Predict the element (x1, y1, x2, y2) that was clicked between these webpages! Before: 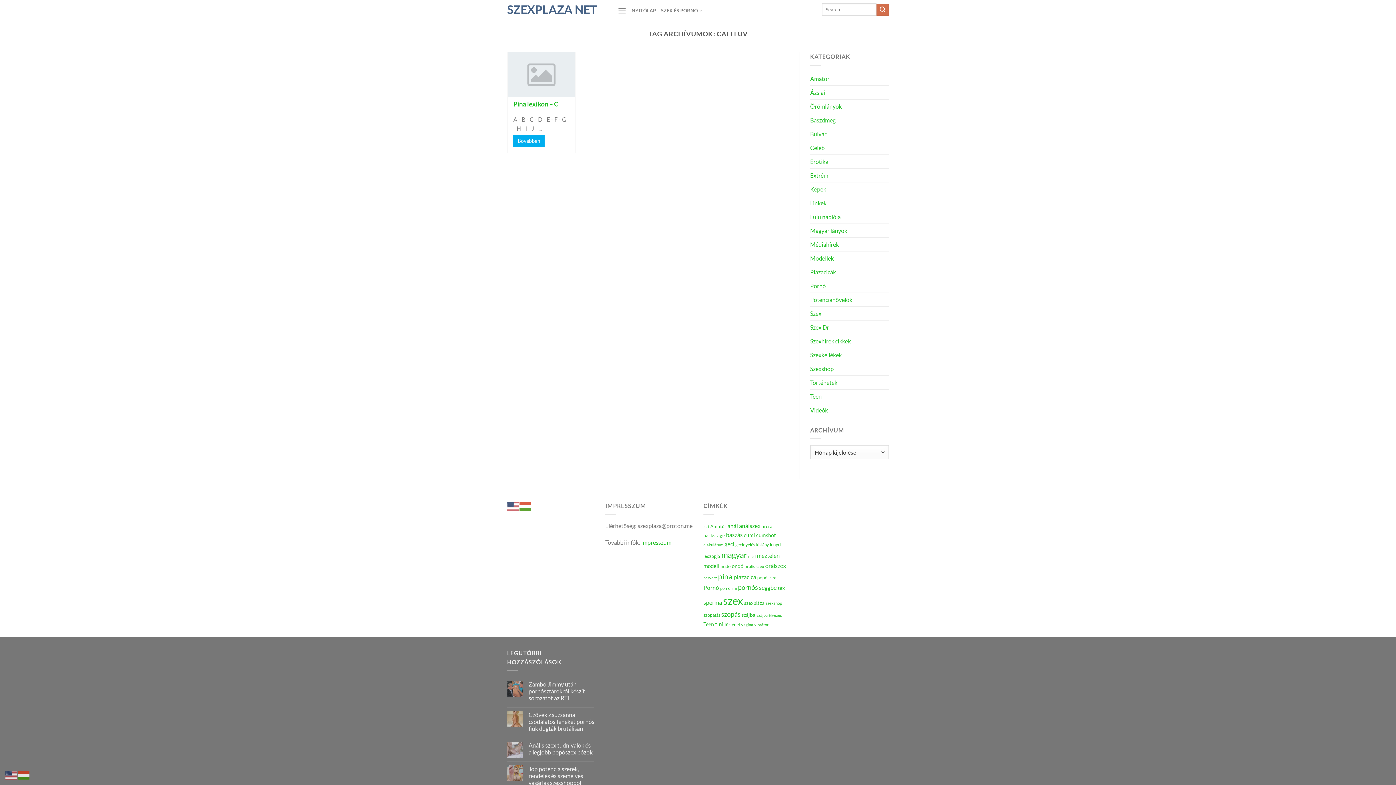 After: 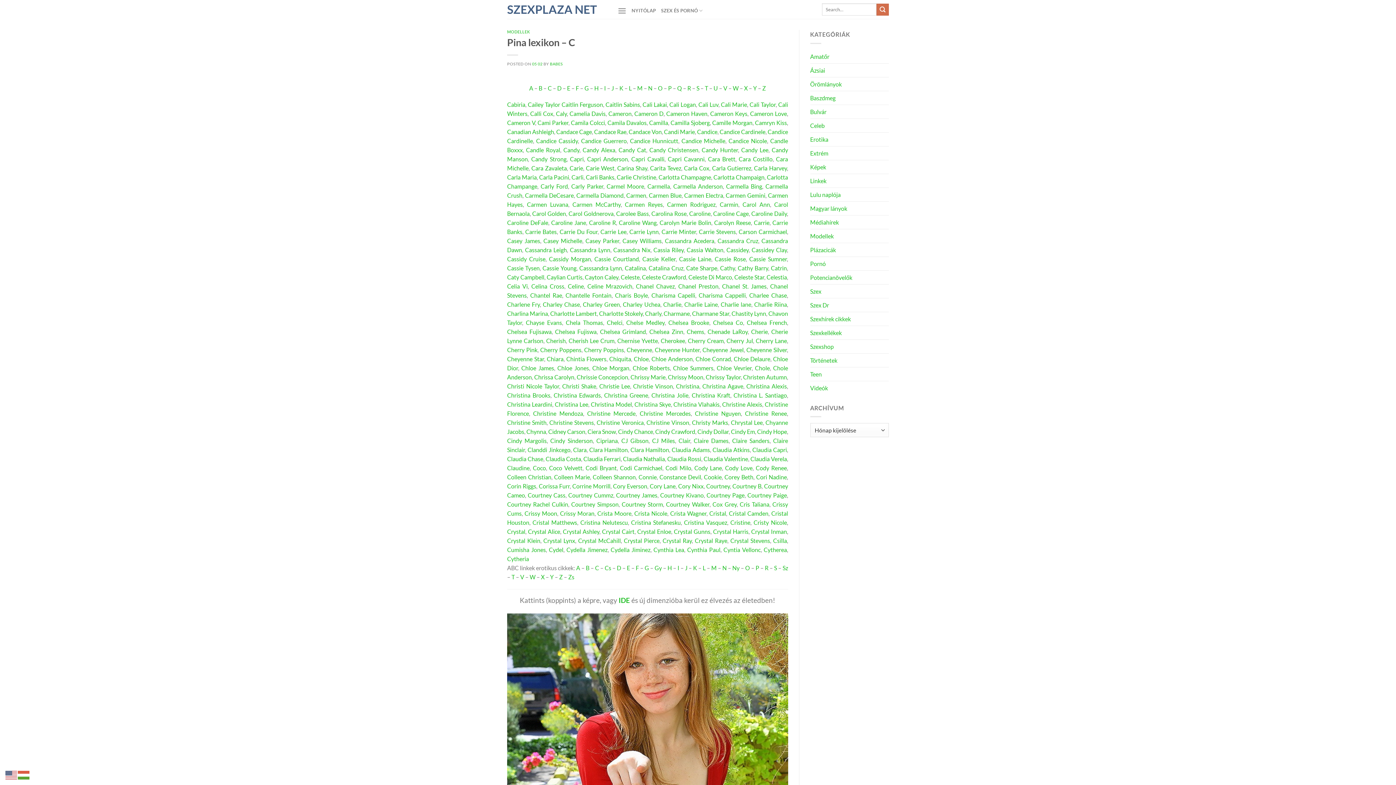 Action: bbox: (513, 100, 558, 108) label: Pina lexikon – C